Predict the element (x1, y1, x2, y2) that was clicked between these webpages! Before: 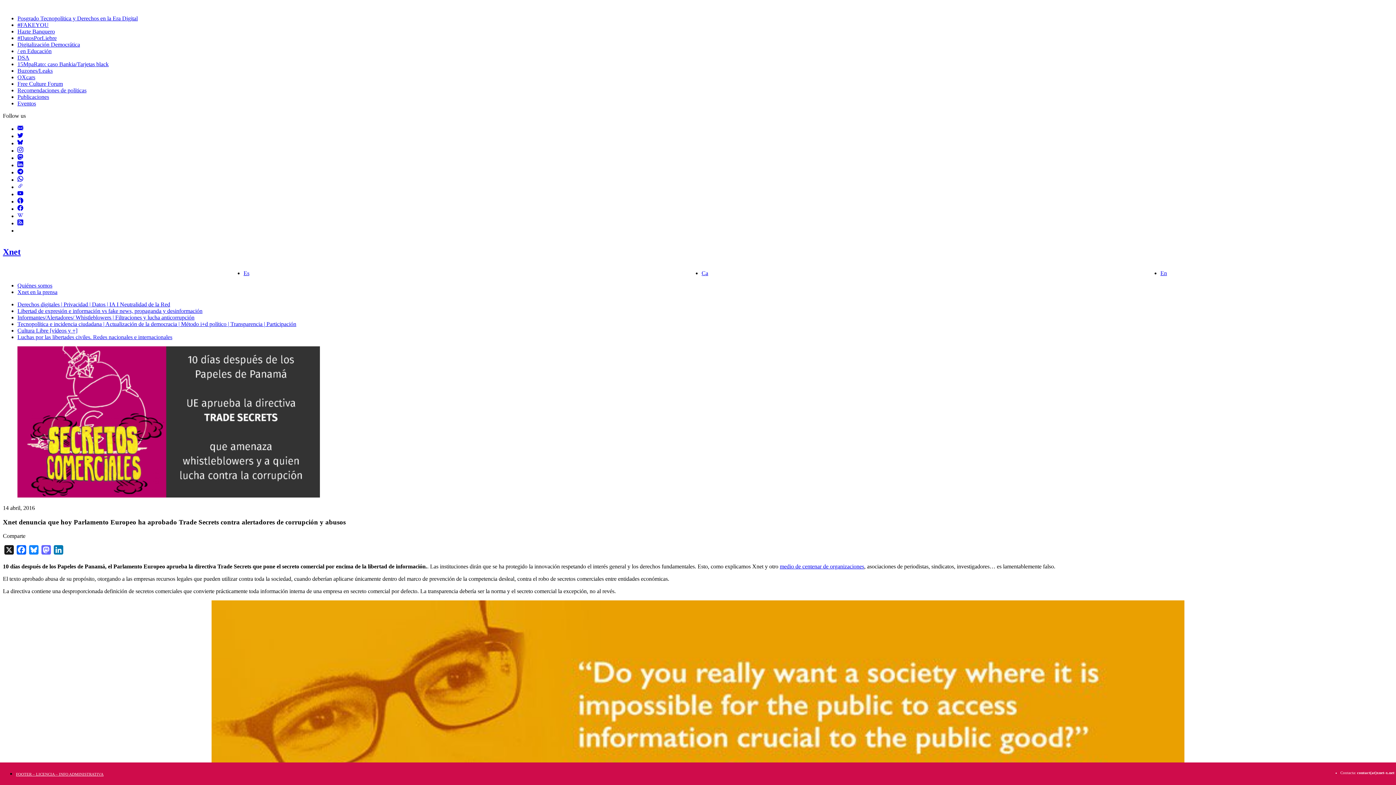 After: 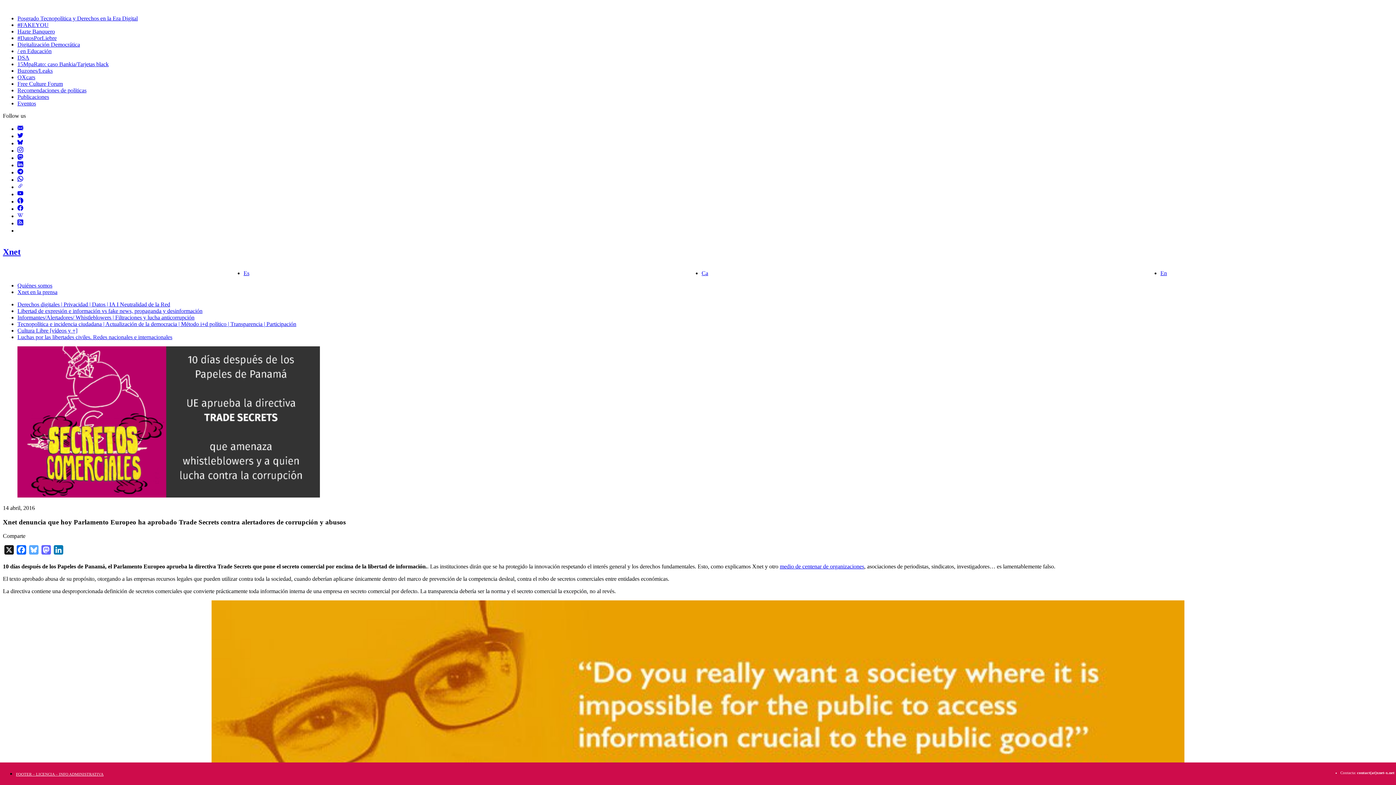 Action: bbox: (27, 545, 40, 557) label: Bluesky